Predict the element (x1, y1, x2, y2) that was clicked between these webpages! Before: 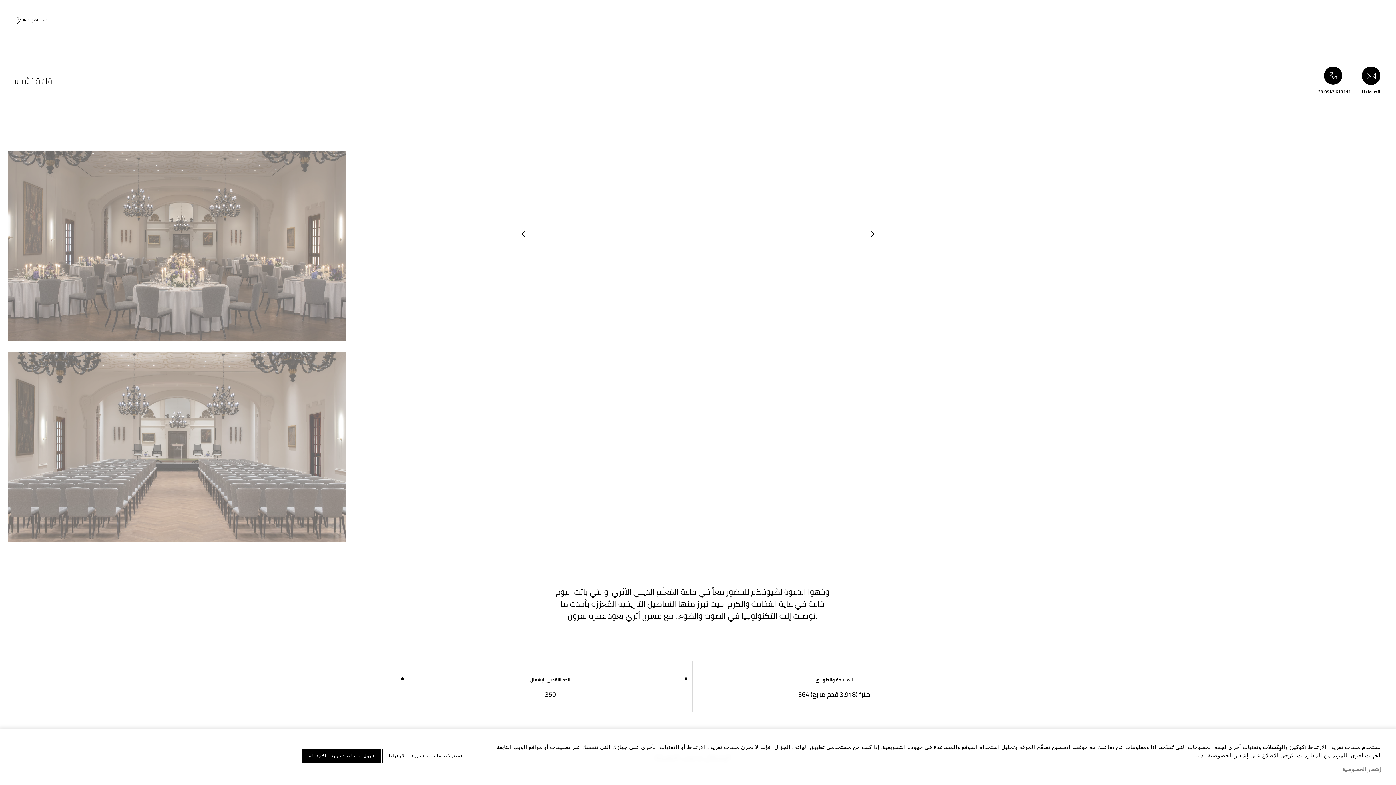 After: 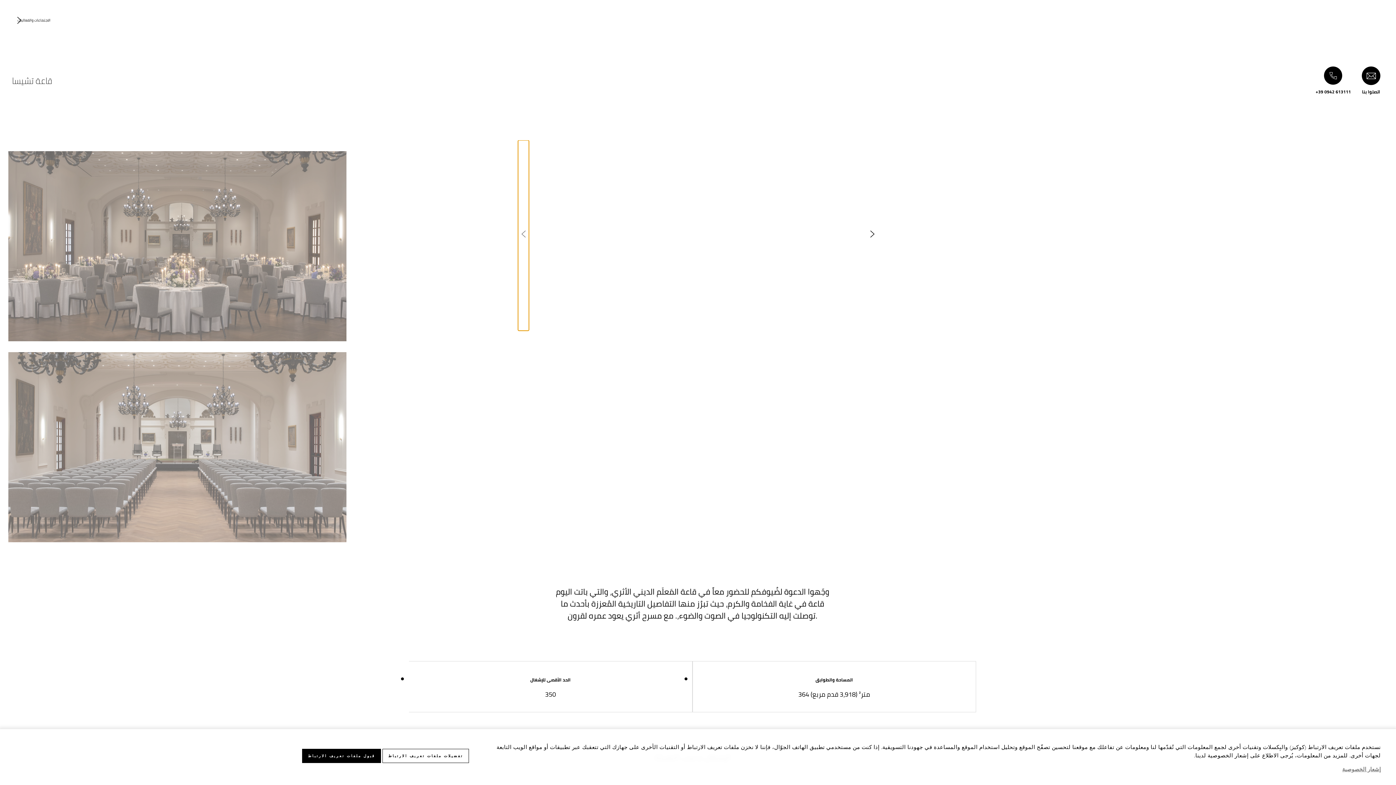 Action: label: الشريحة التالية bbox: (518, 140, 529, 330)